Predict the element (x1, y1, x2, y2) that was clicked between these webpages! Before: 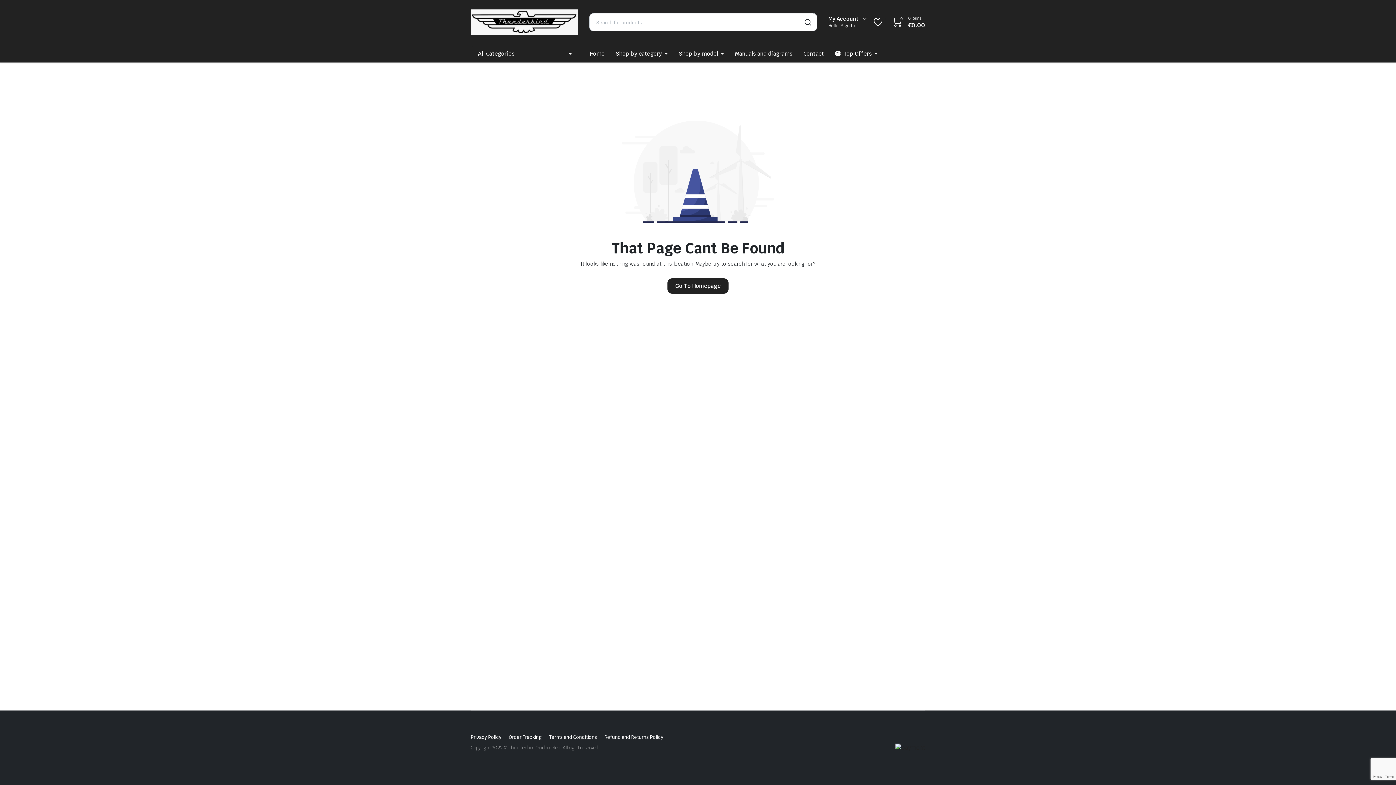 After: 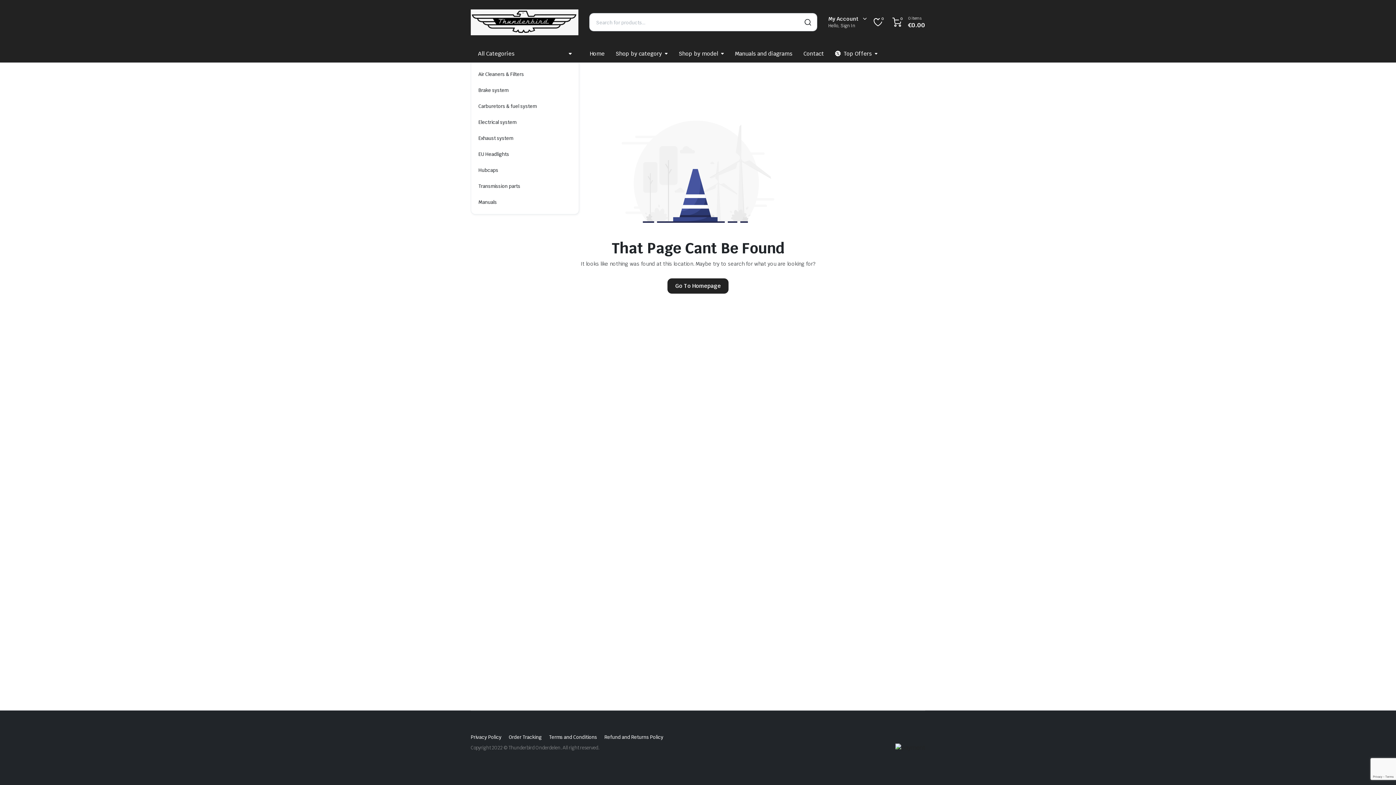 Action: label: All Categories bbox: (470, 45, 579, 62)